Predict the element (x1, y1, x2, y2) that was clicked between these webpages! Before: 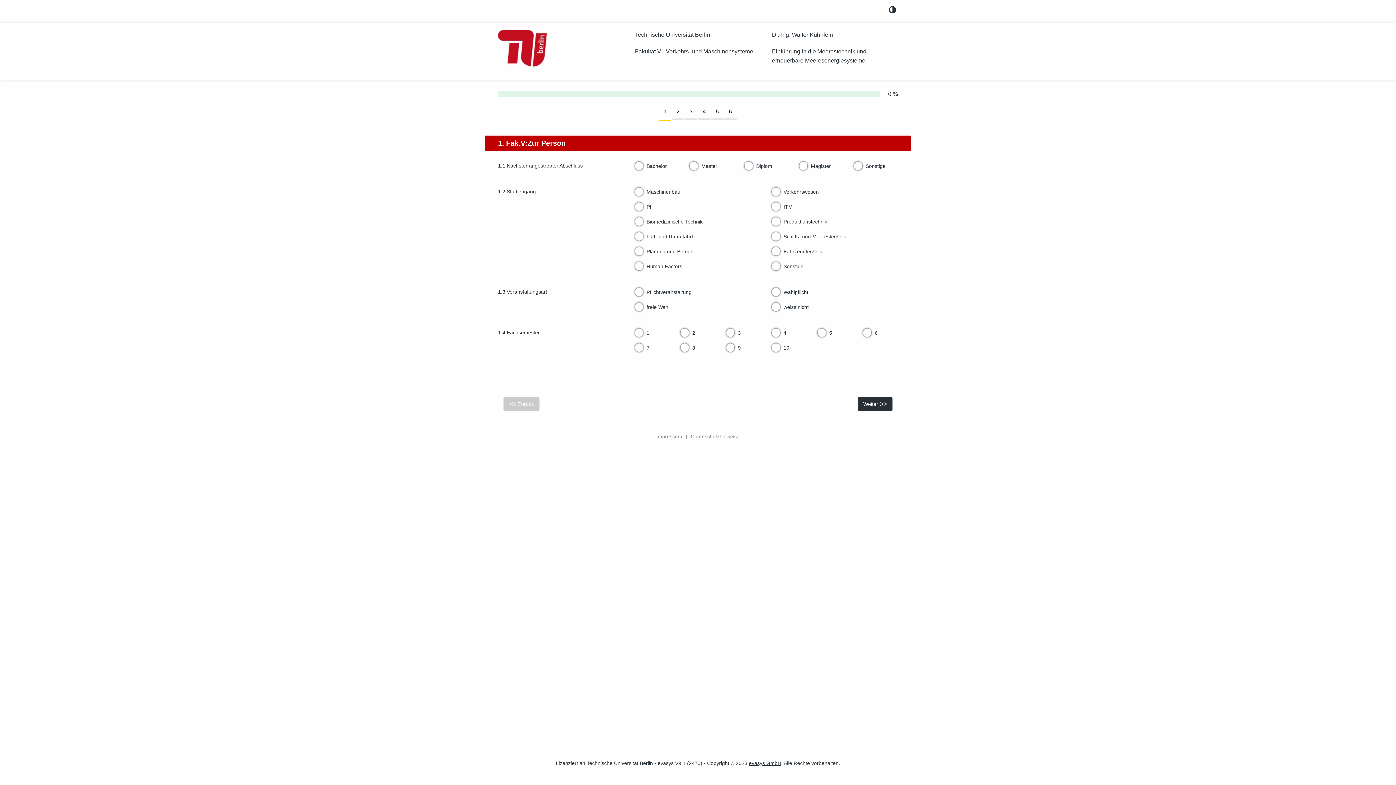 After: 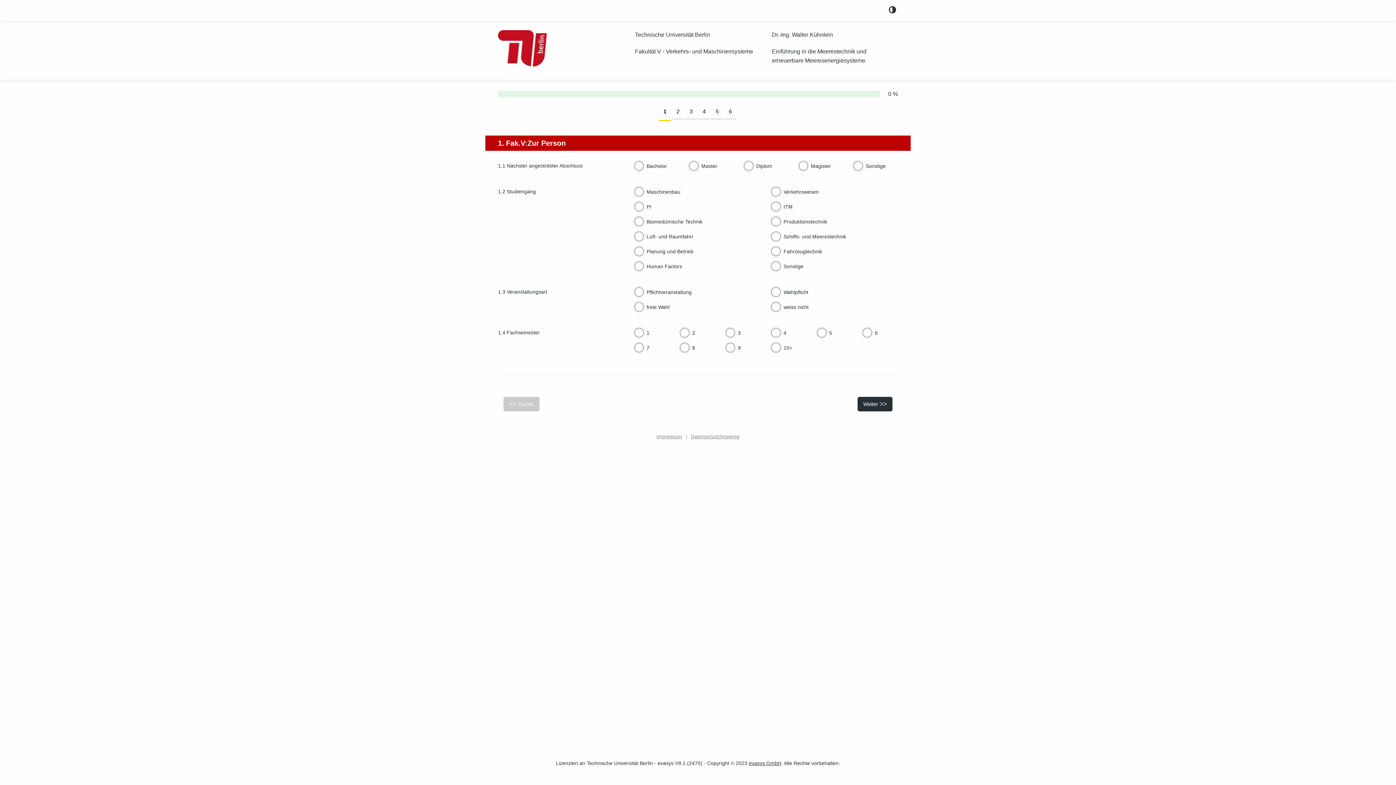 Action: label: Impressum bbox: (656, 433, 682, 439)